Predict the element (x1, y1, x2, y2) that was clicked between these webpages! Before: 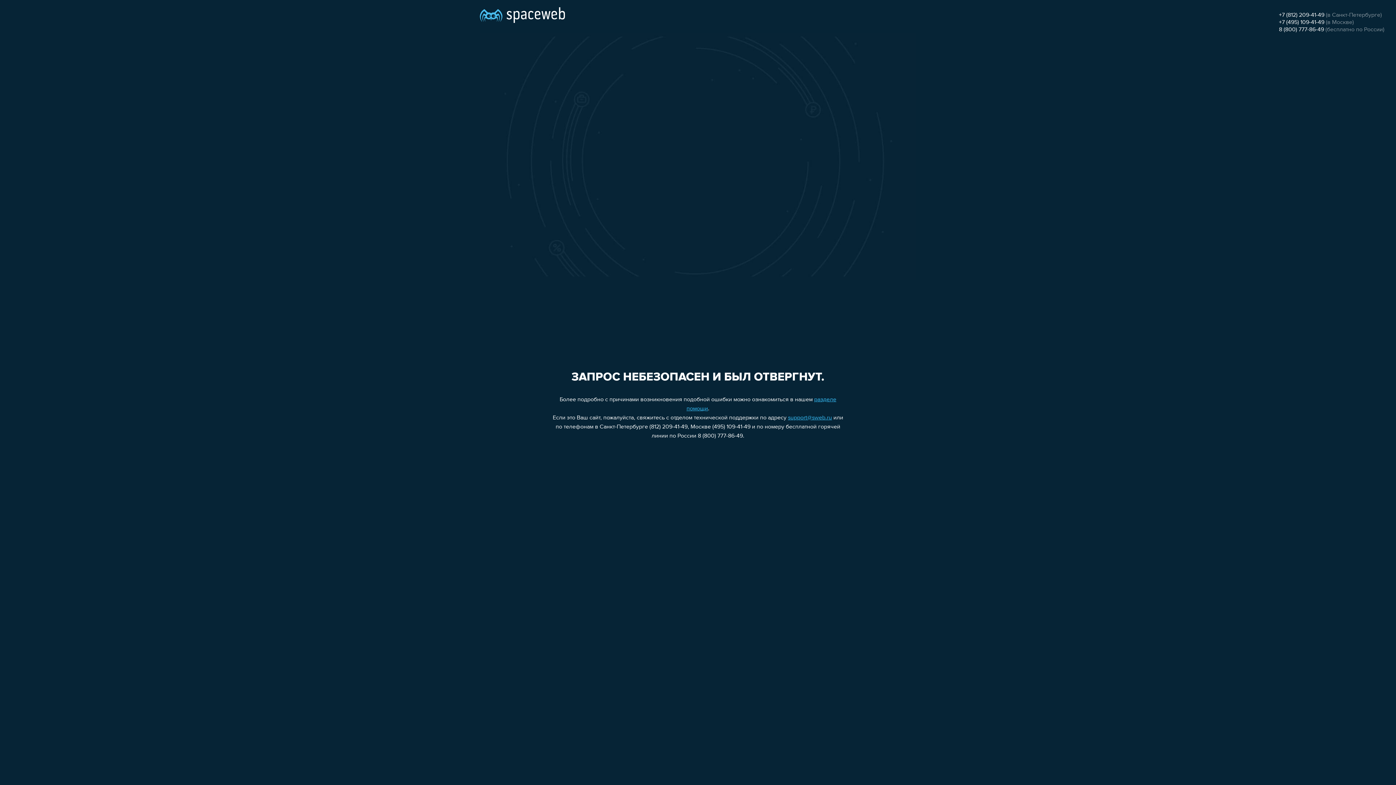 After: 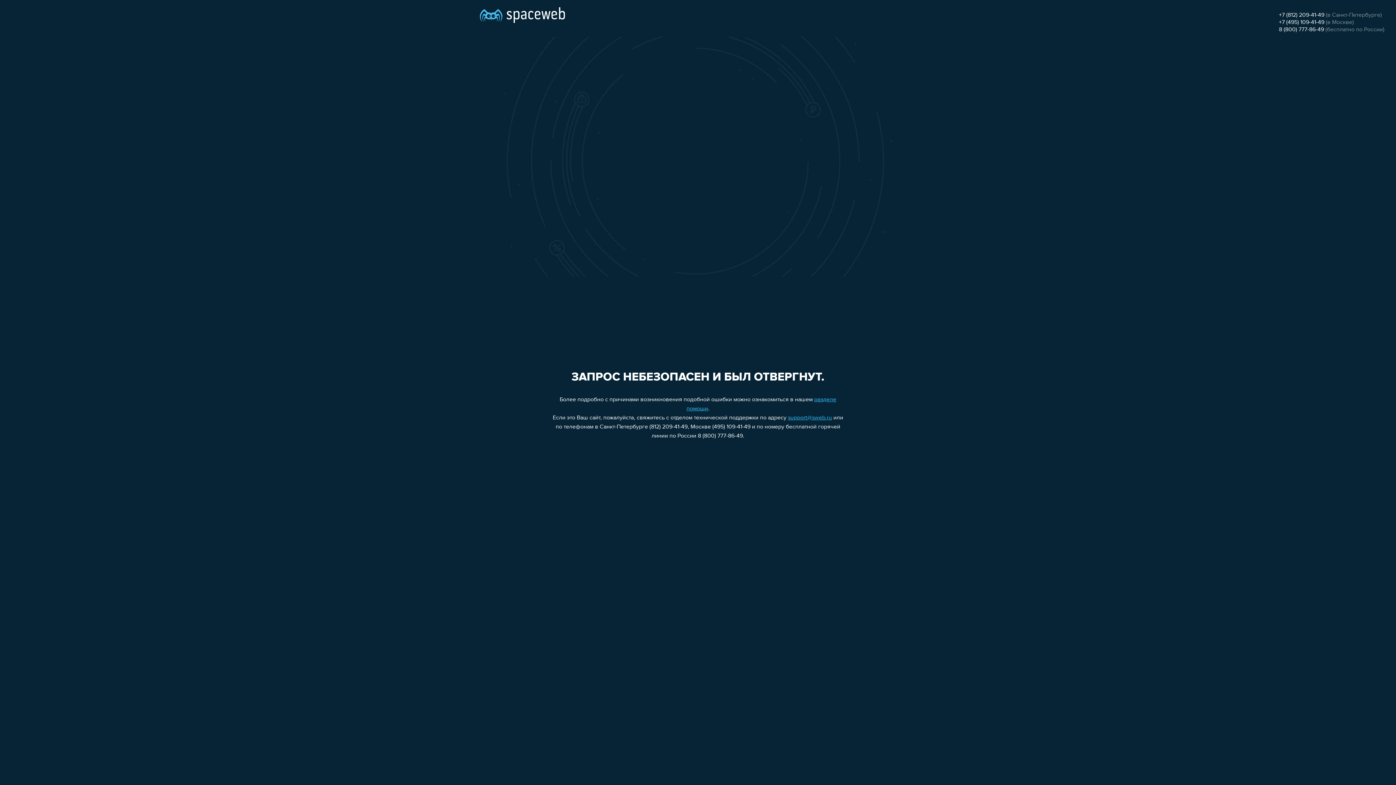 Action: label: support@sweb.ru bbox: (788, 415, 832, 421)